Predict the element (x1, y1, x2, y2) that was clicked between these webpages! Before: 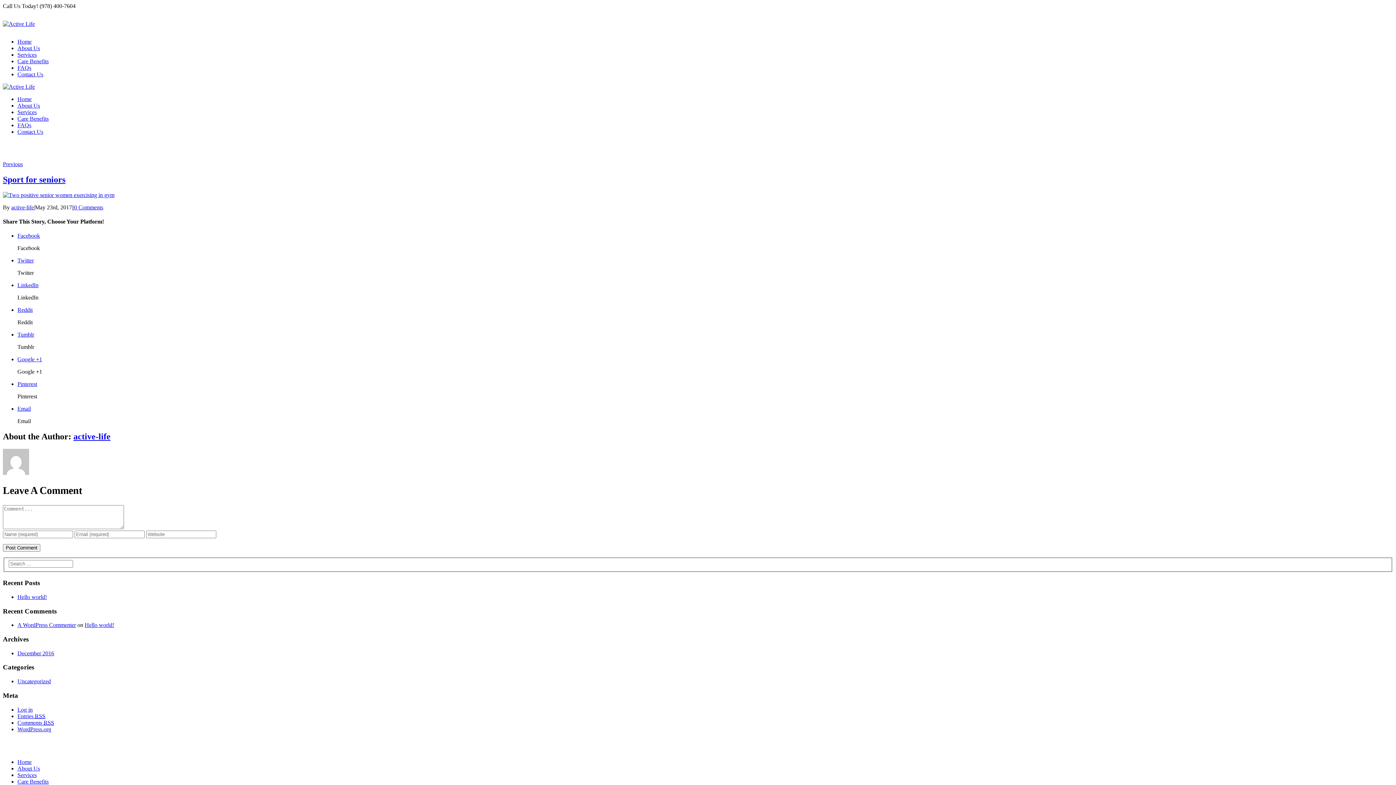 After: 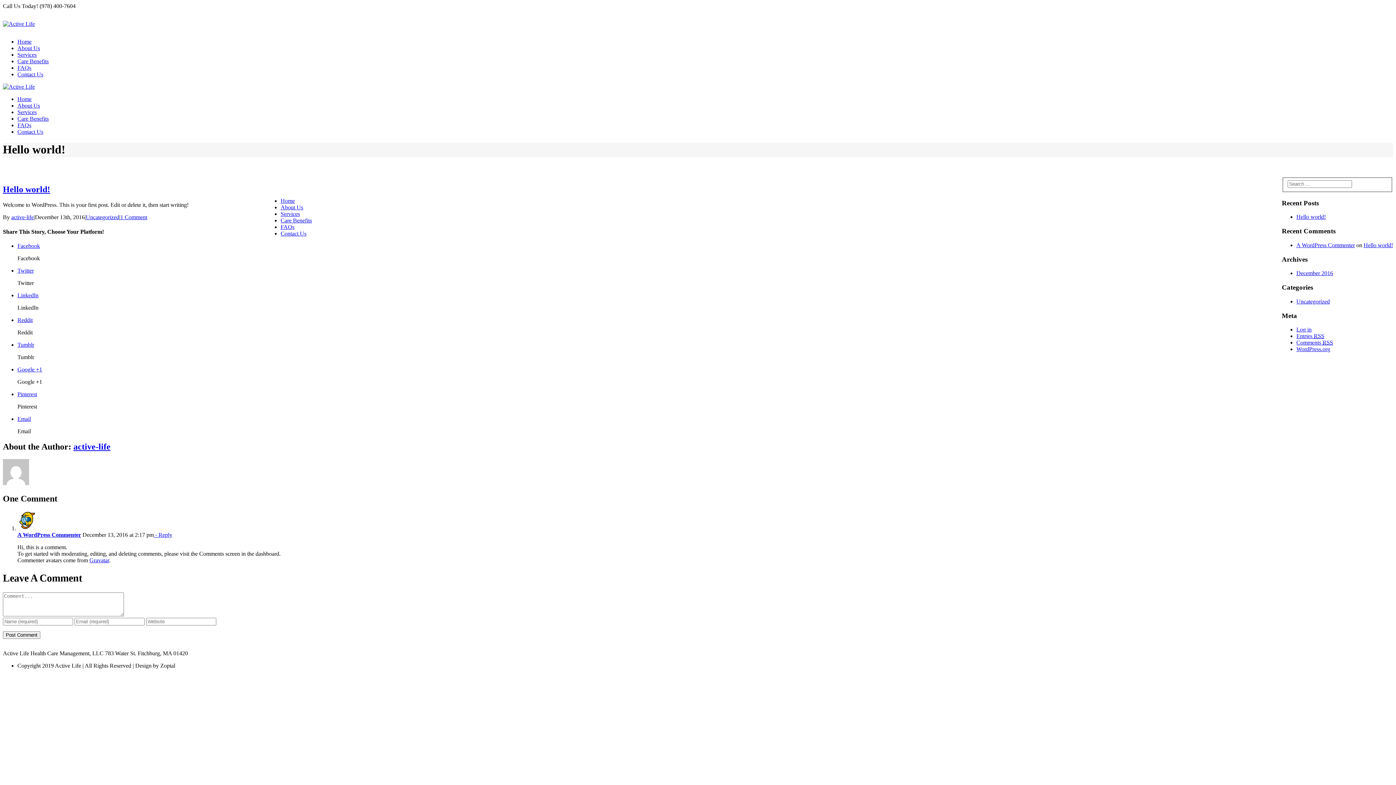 Action: bbox: (17, 594, 46, 600) label: Hello world!